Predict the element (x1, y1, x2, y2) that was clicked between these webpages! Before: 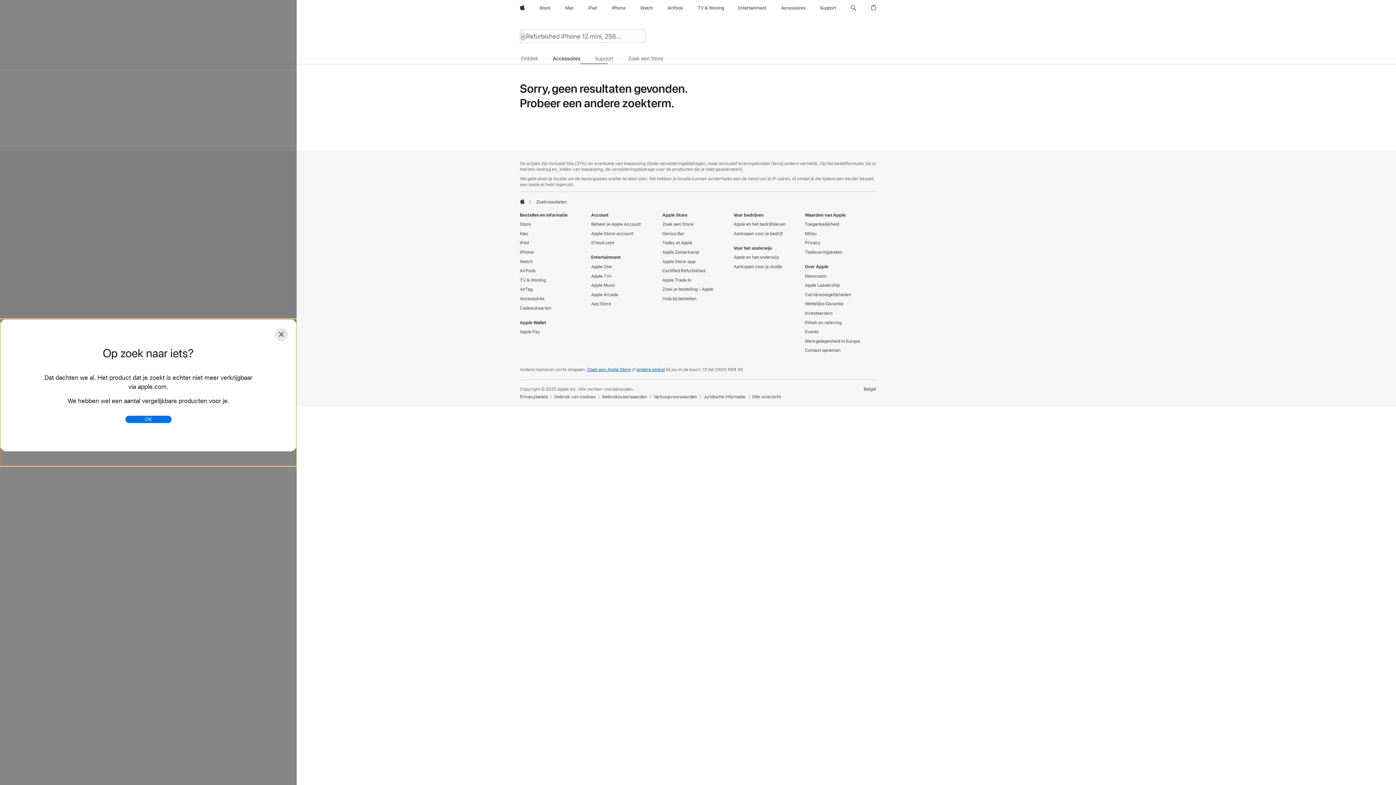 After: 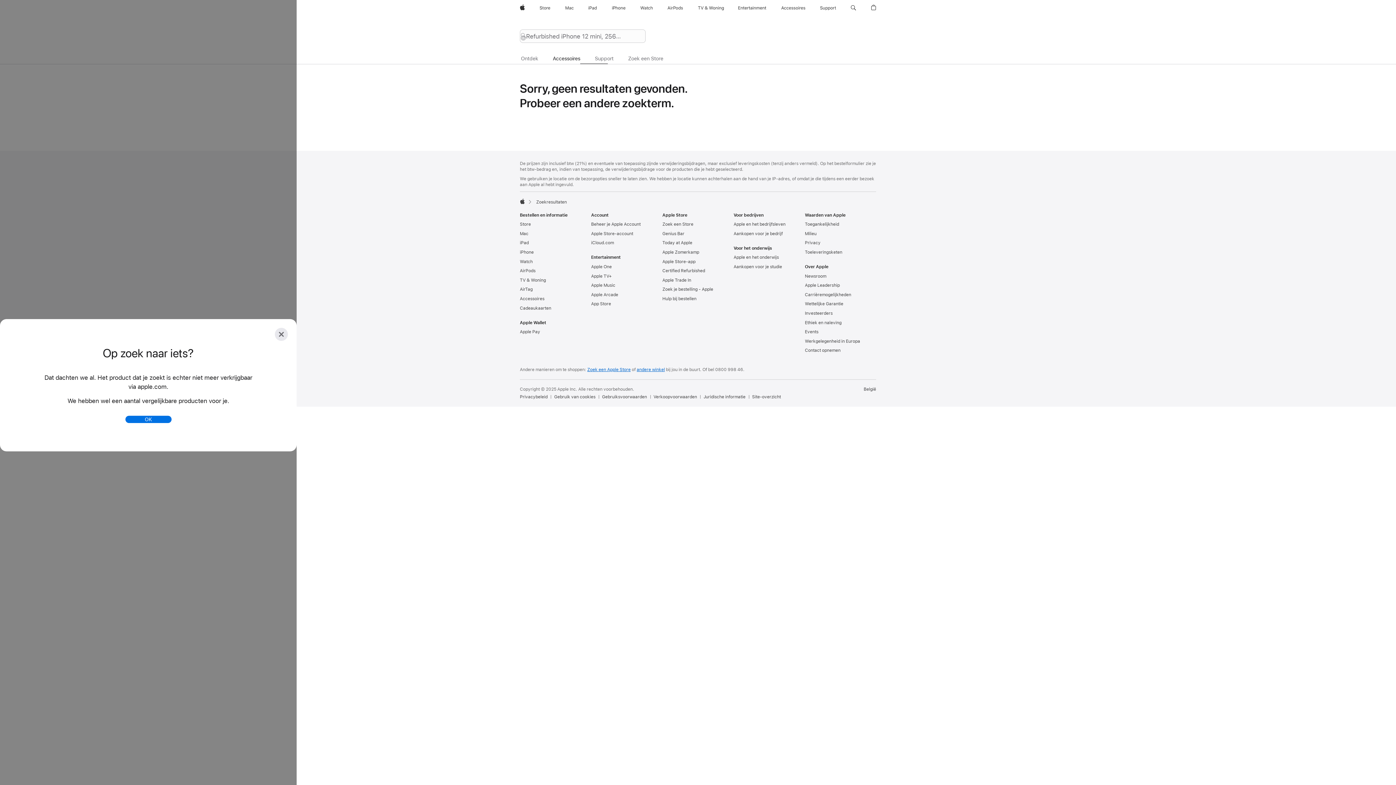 Action: label: Mac bbox: (562, 0, 576, 16)